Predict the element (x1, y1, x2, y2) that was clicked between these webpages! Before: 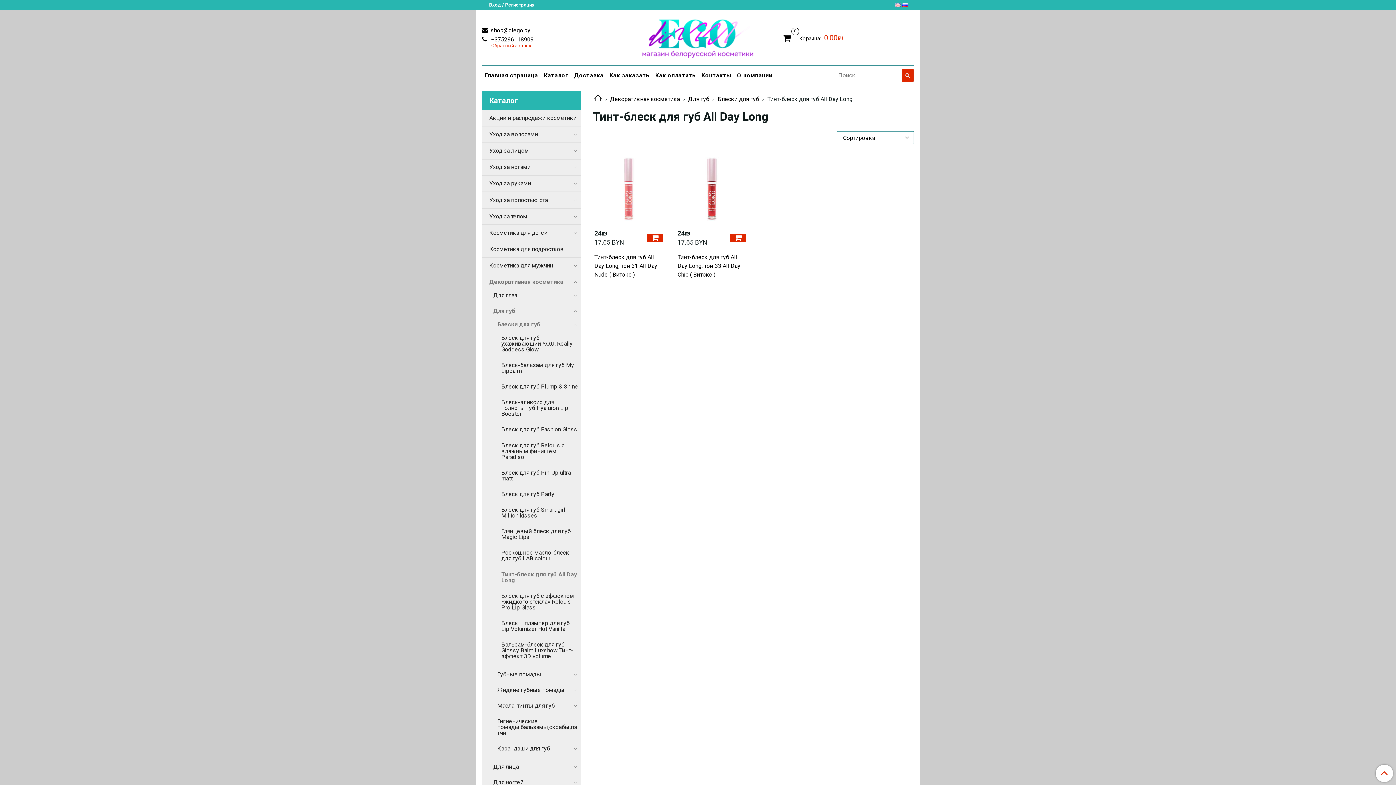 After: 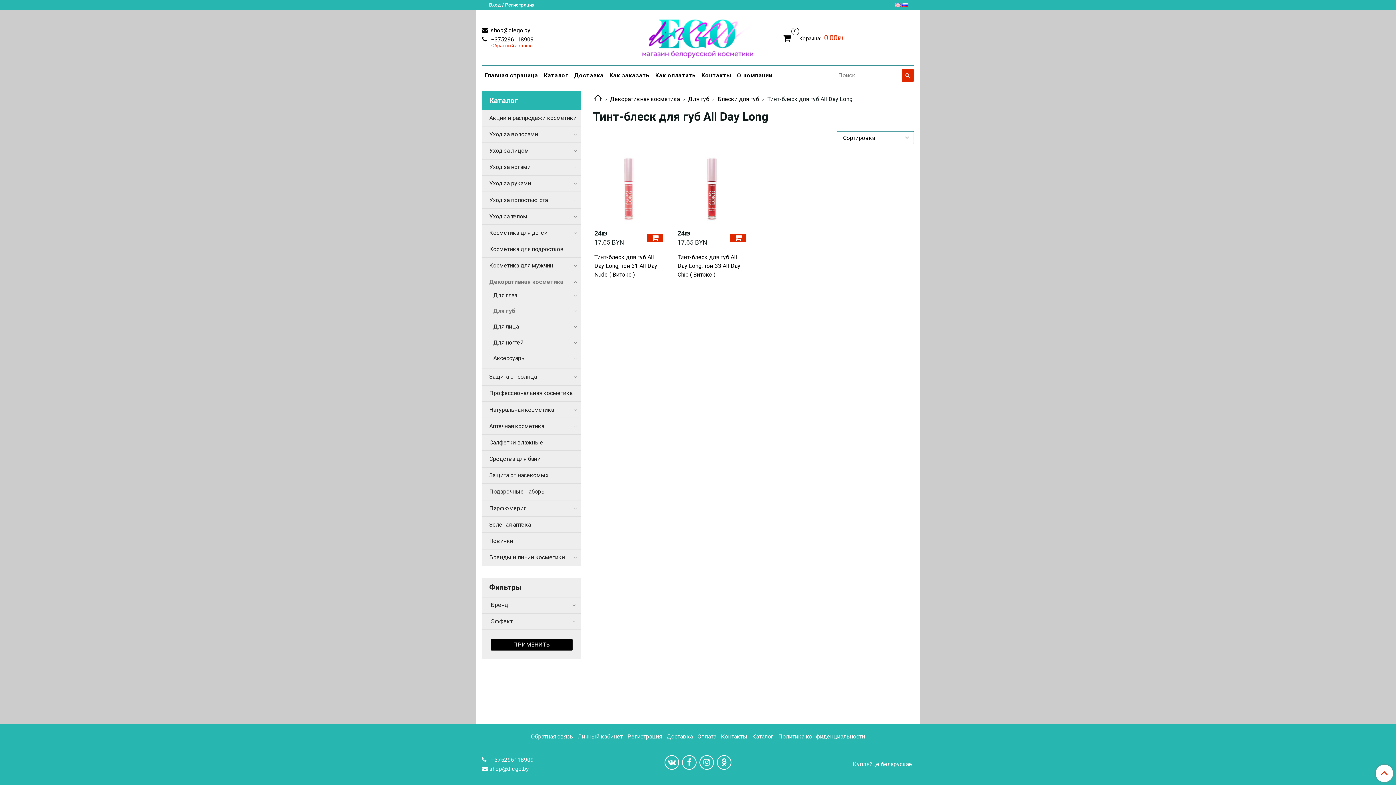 Action: bbox: (572, 308, 578, 314)